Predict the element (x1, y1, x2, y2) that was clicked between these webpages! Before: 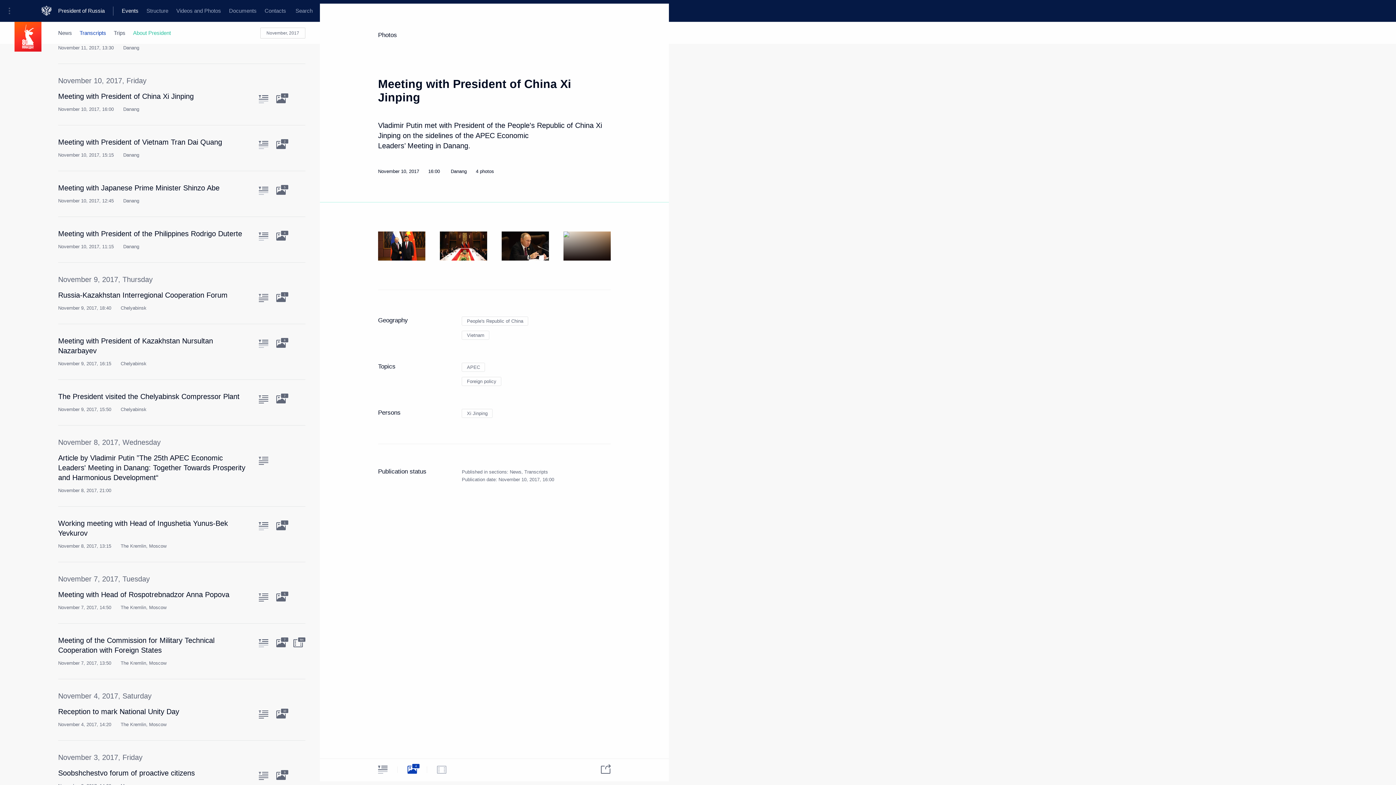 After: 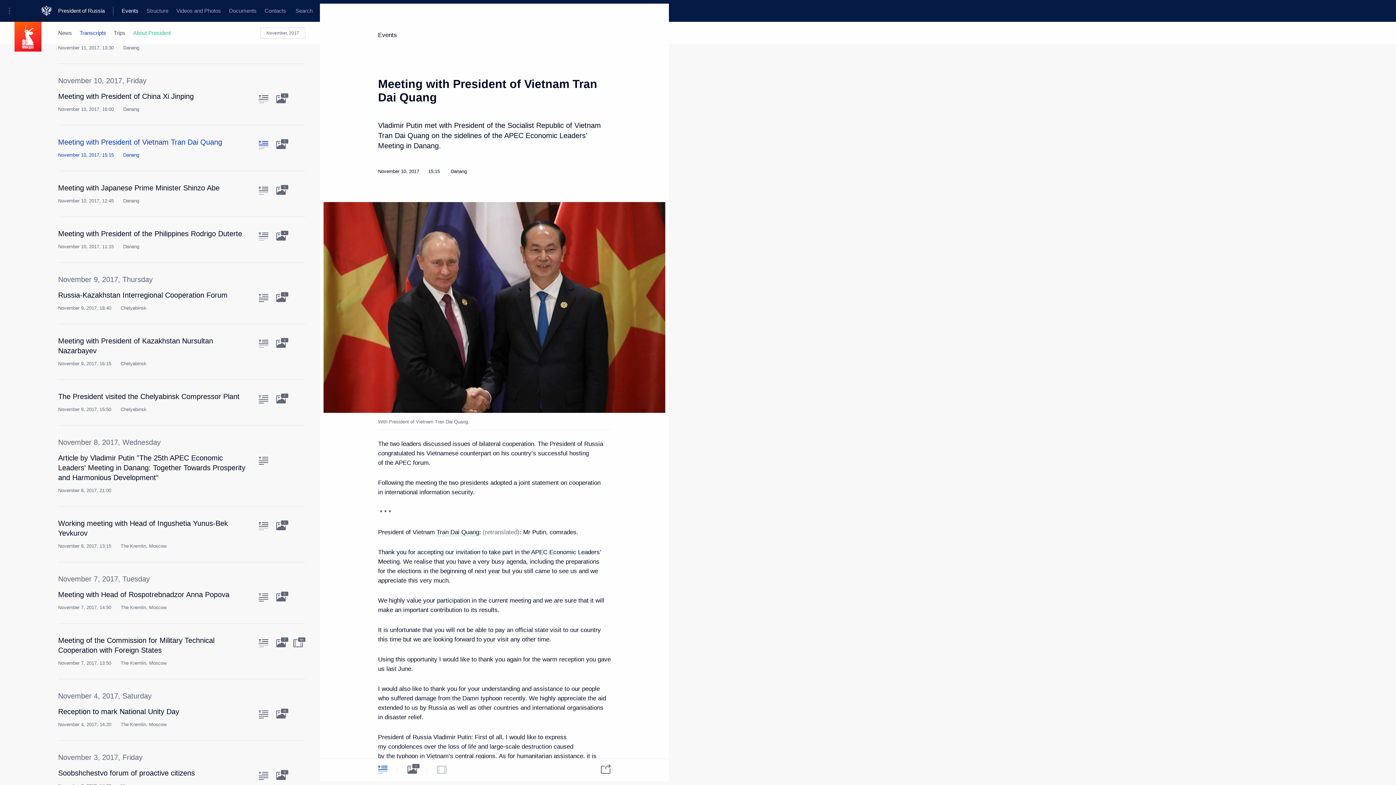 Action: bbox: (258, 141, 268, 149) label: Text of the article